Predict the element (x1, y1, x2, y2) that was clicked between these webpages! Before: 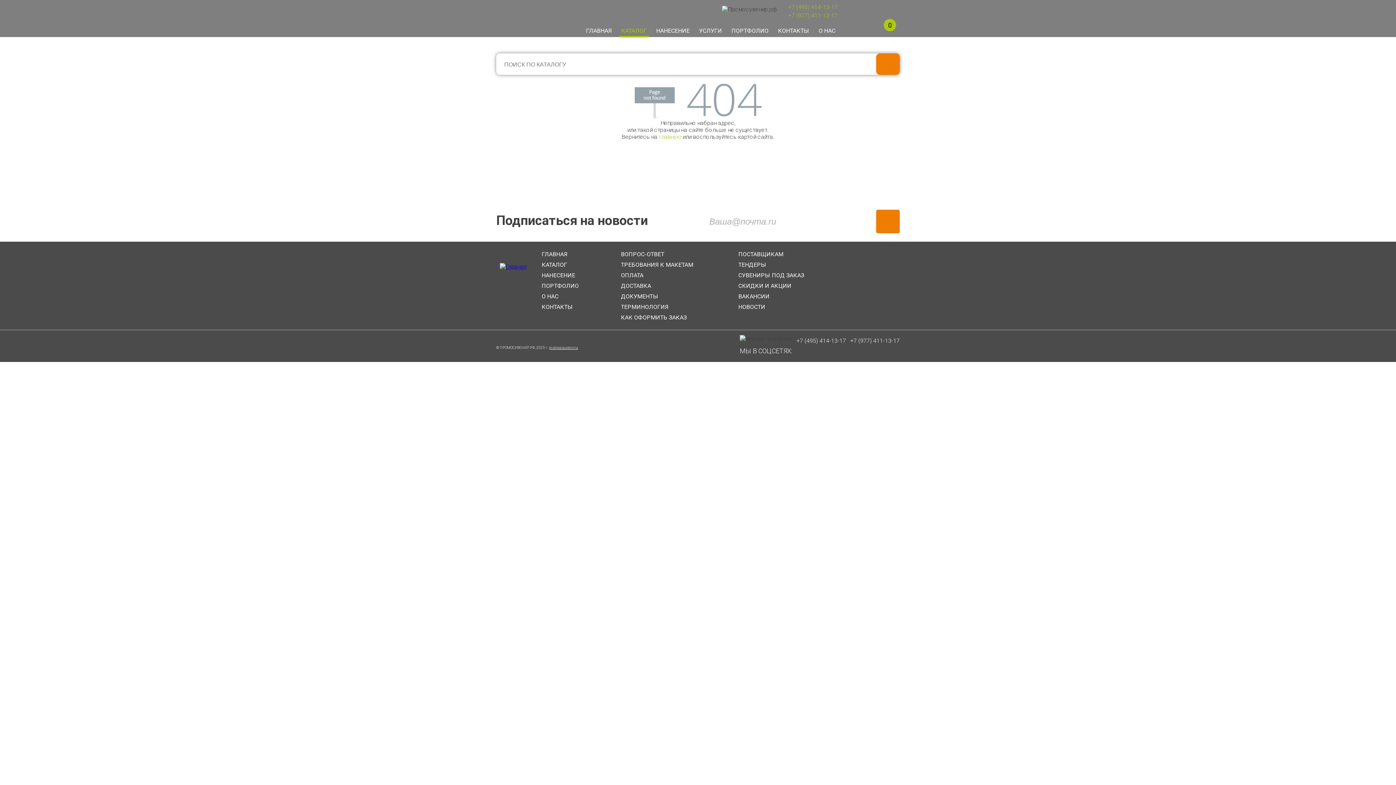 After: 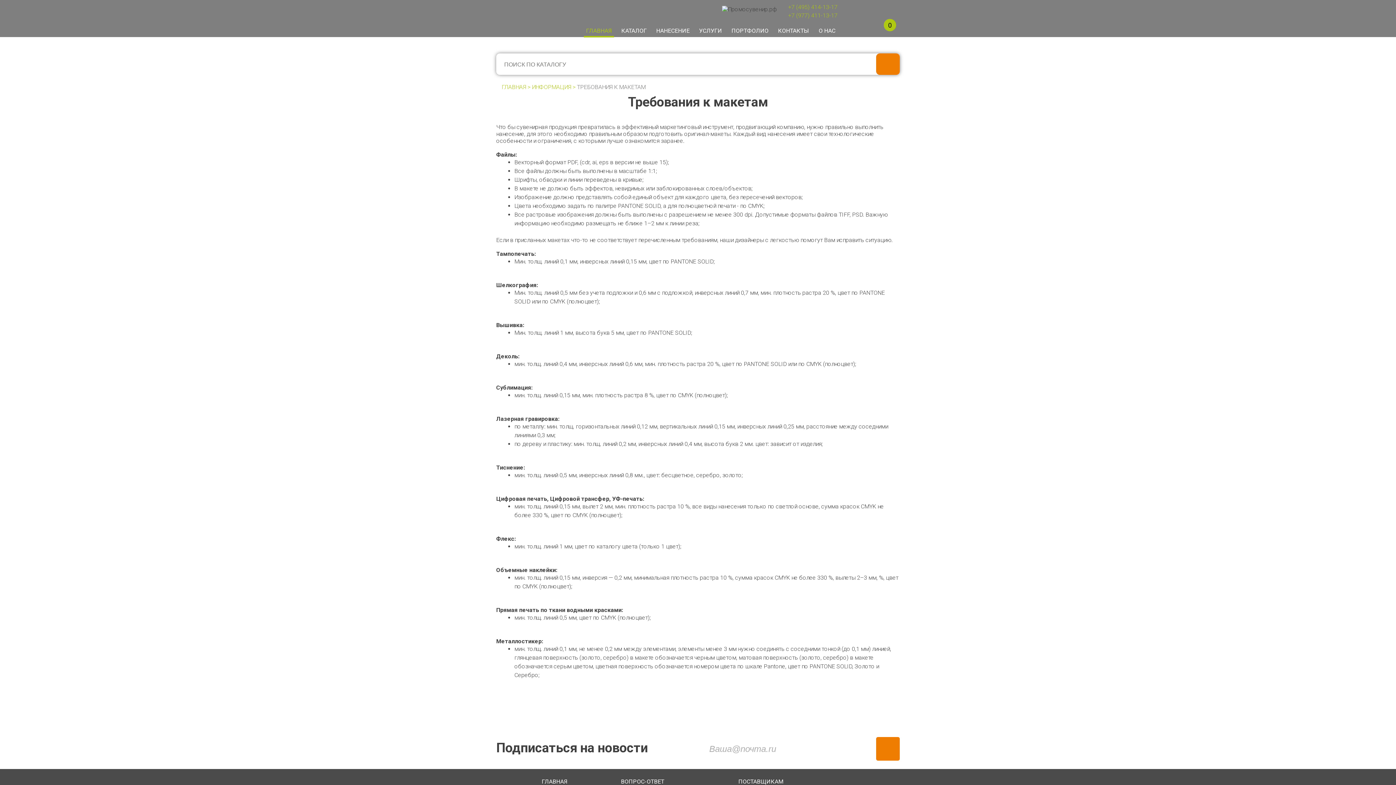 Action: bbox: (621, 261, 693, 268) label: ТРЕБОВАНИЯ К МАКЕТАМ